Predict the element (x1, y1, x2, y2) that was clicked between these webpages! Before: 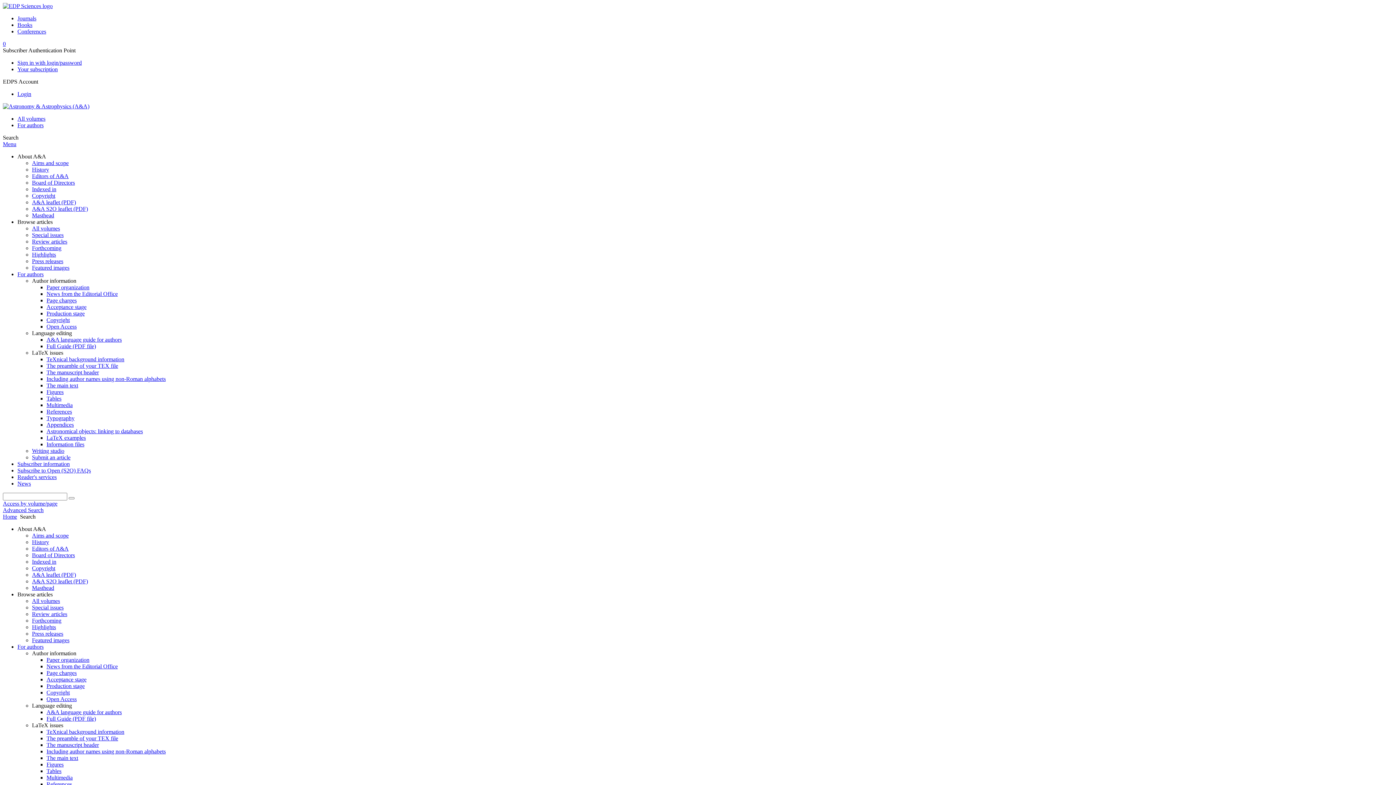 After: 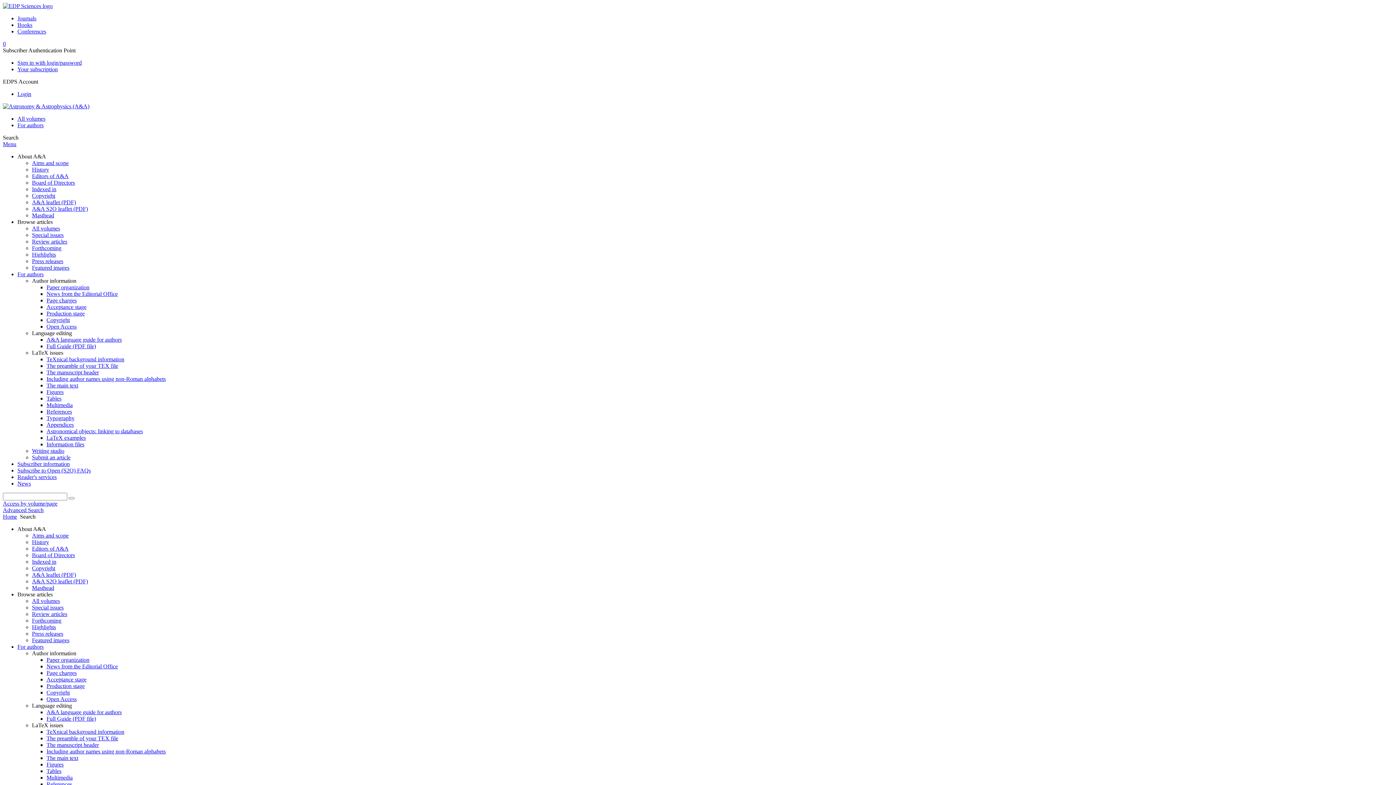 Action: label: A&A leaflet (PDF) bbox: (32, 199, 76, 205)